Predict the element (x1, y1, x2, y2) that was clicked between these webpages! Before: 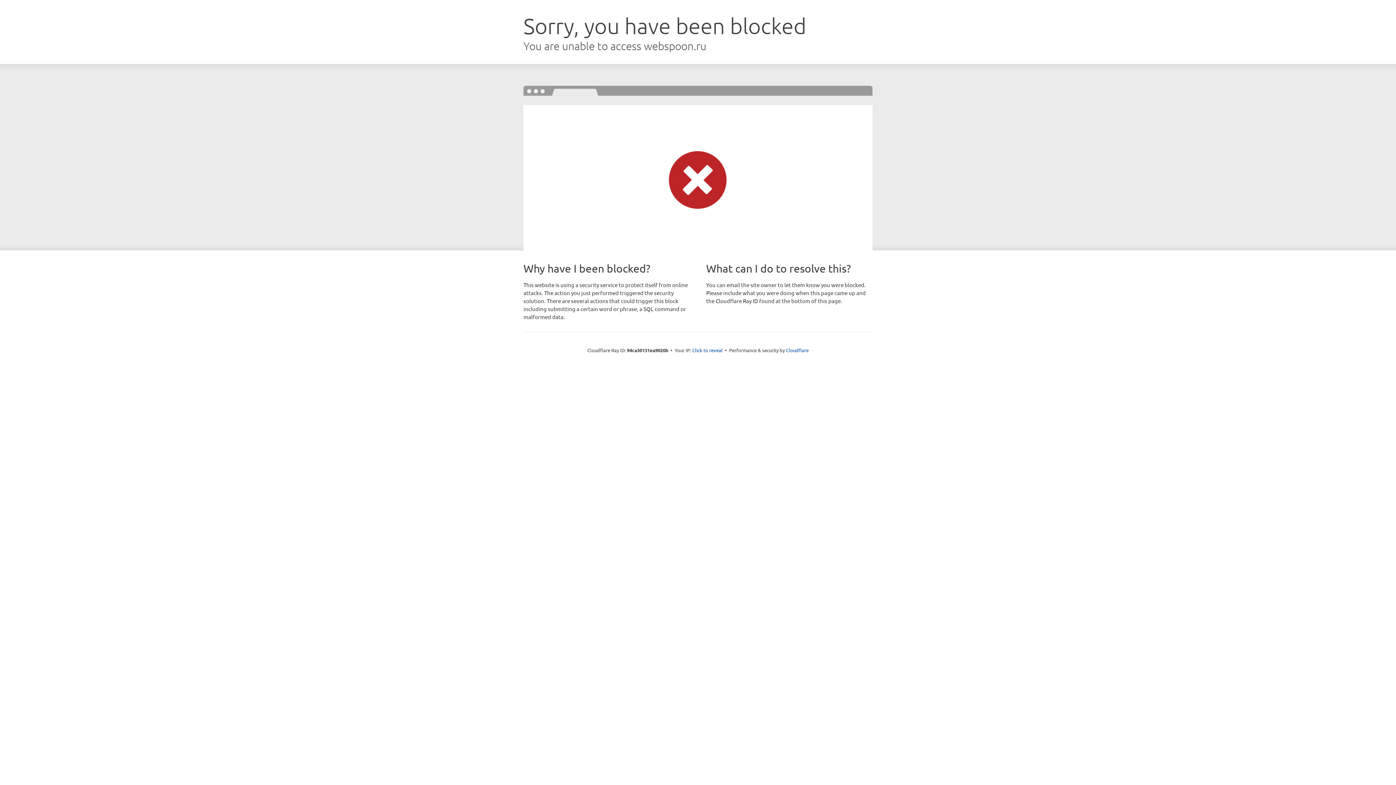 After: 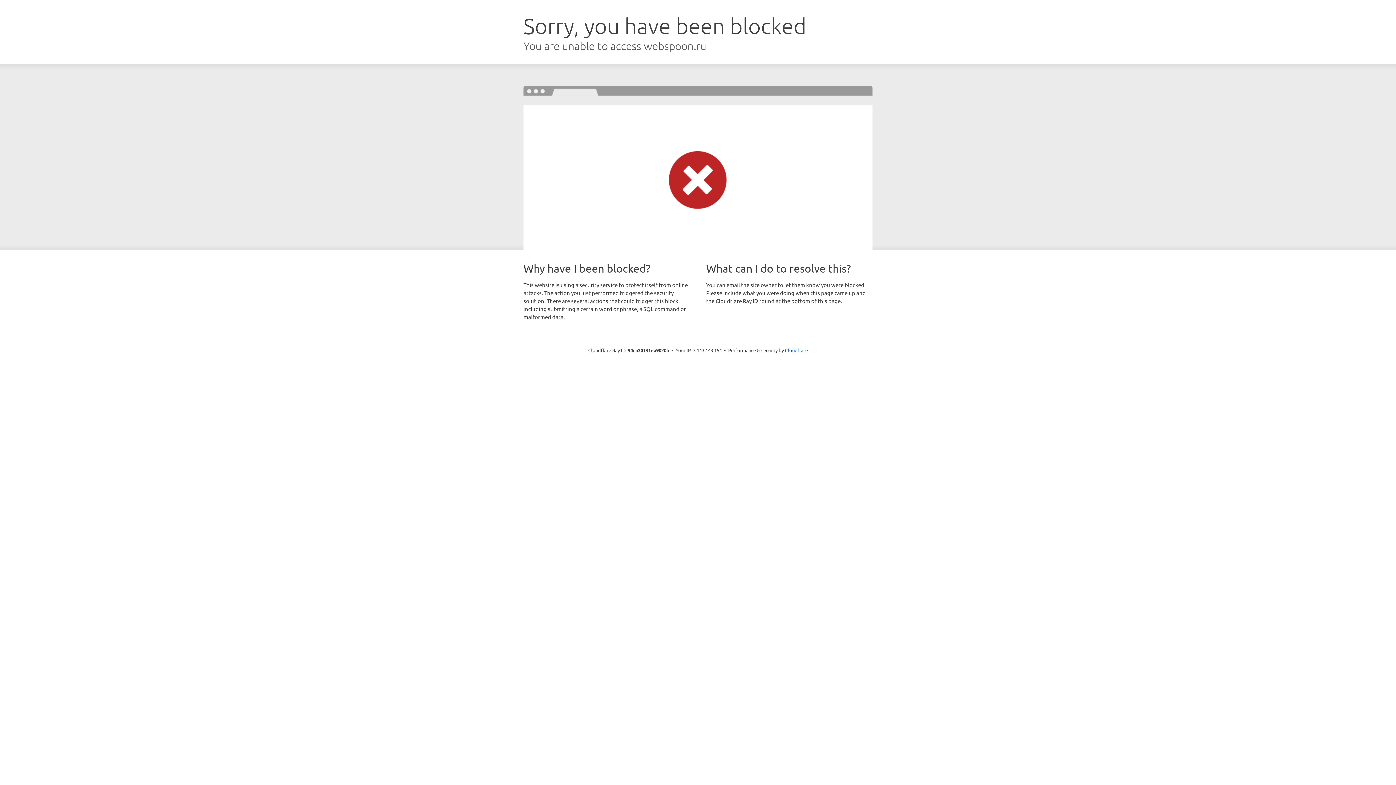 Action: bbox: (692, 346, 722, 353) label: Click to reveal